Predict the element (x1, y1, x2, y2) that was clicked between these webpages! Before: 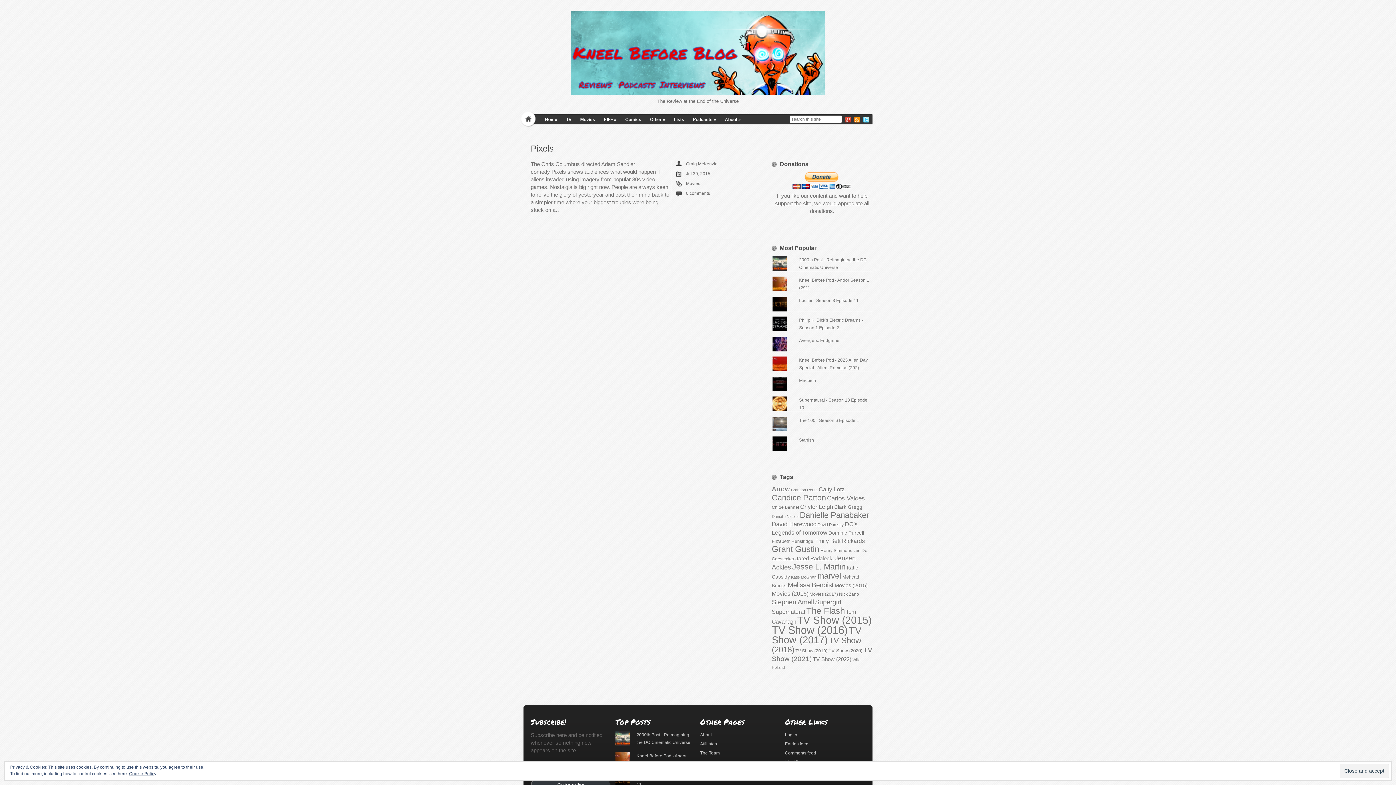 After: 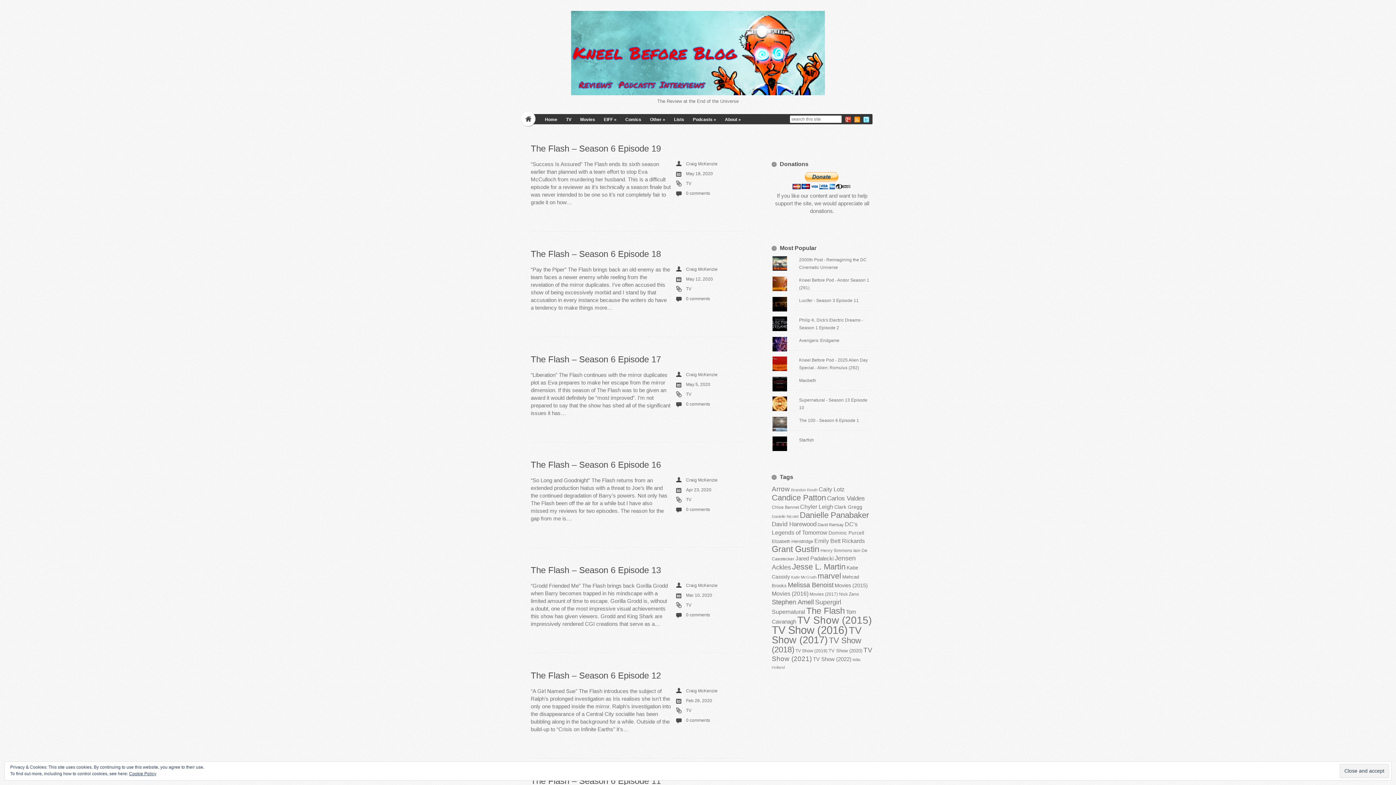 Action: bbox: (795, 648, 827, 653) label: TV Show (2019) (104 items)